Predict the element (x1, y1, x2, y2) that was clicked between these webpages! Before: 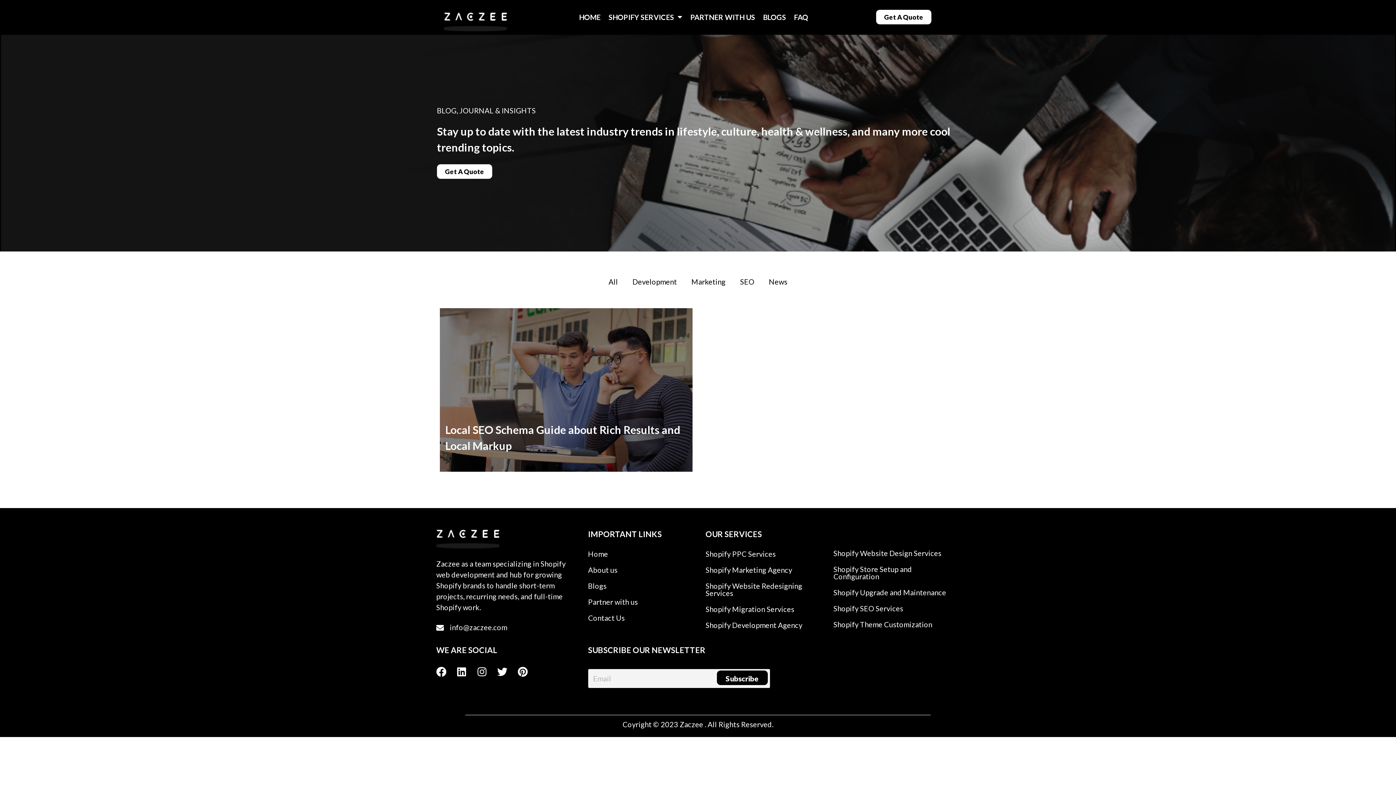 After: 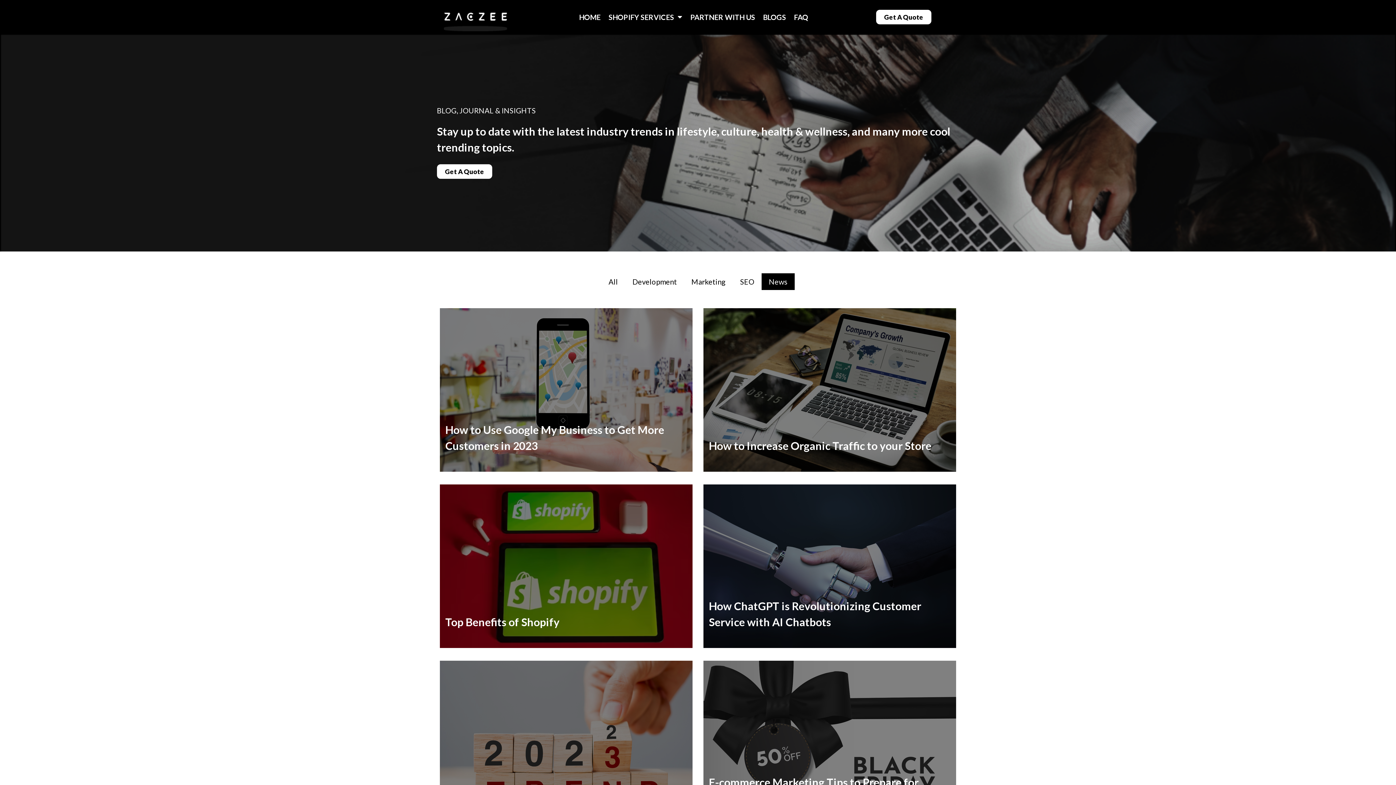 Action: bbox: (761, 273, 794, 290) label: News